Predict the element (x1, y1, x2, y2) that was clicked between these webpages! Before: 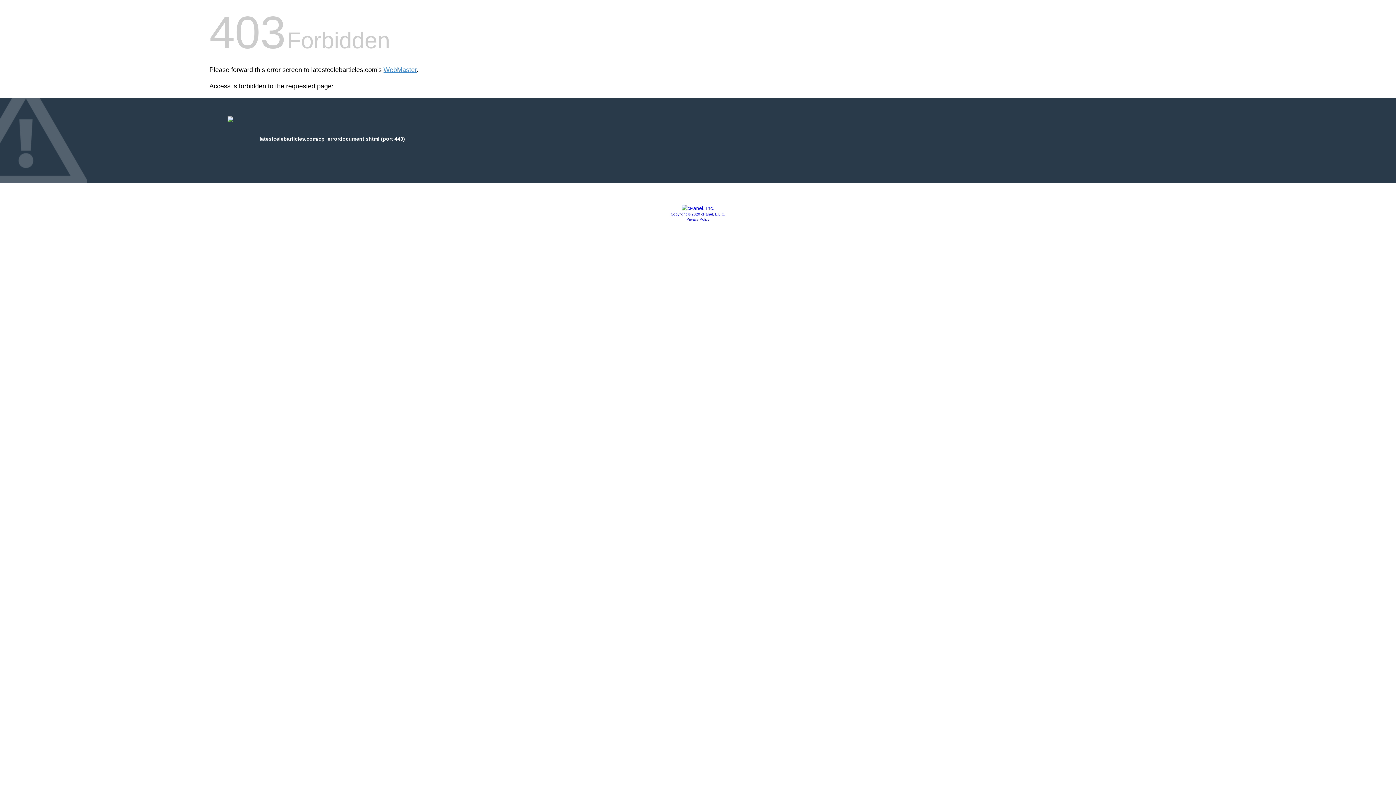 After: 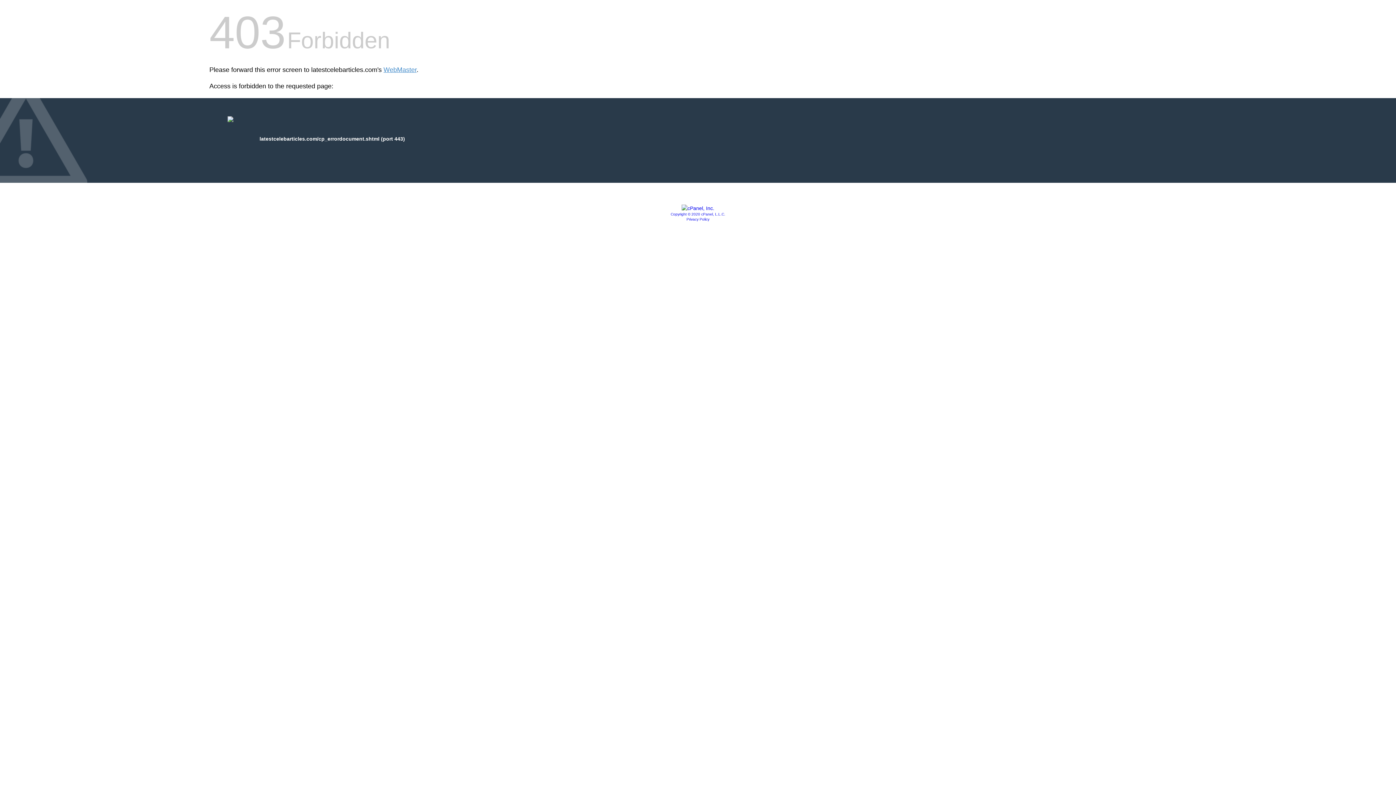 Action: bbox: (670, 212, 725, 216) label: Copyright © 2020 cPanel, L.L.C.